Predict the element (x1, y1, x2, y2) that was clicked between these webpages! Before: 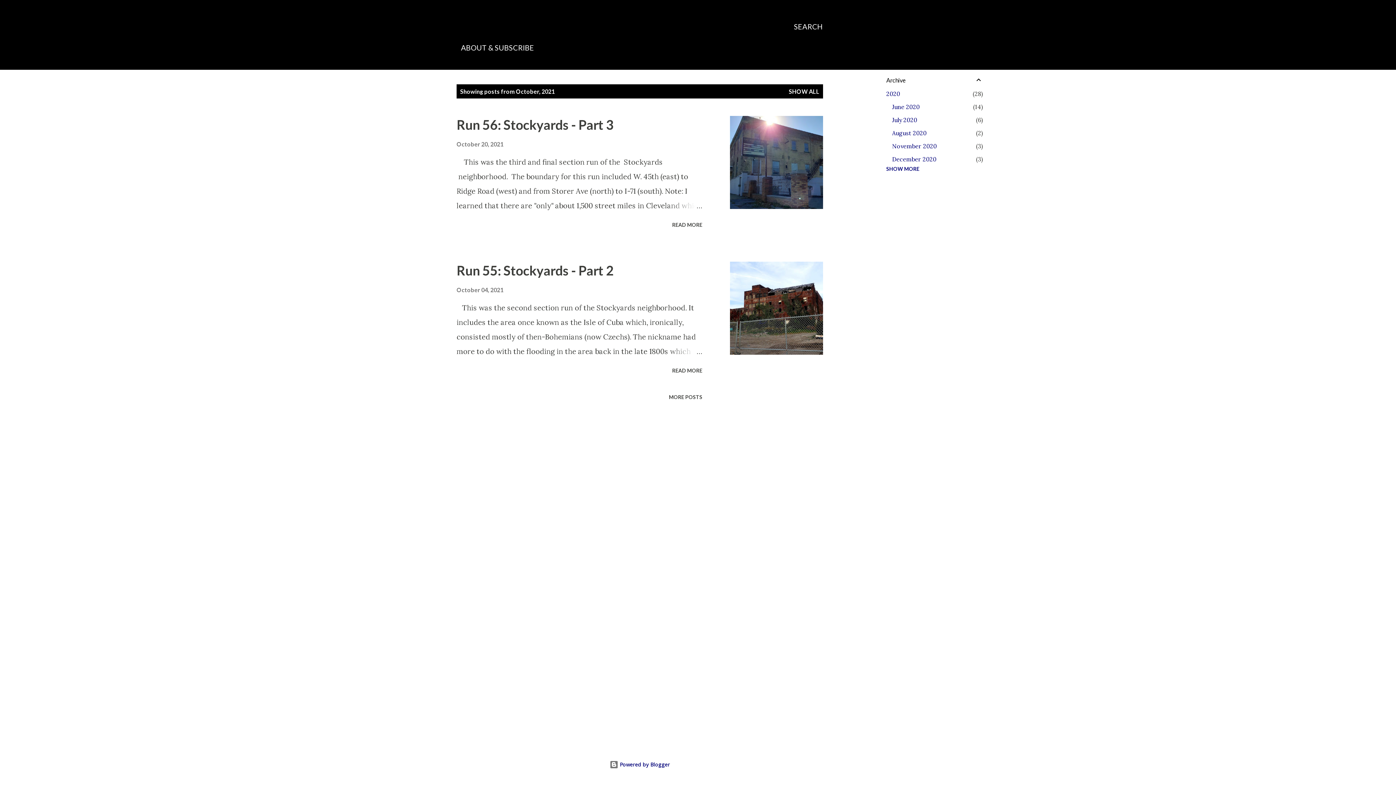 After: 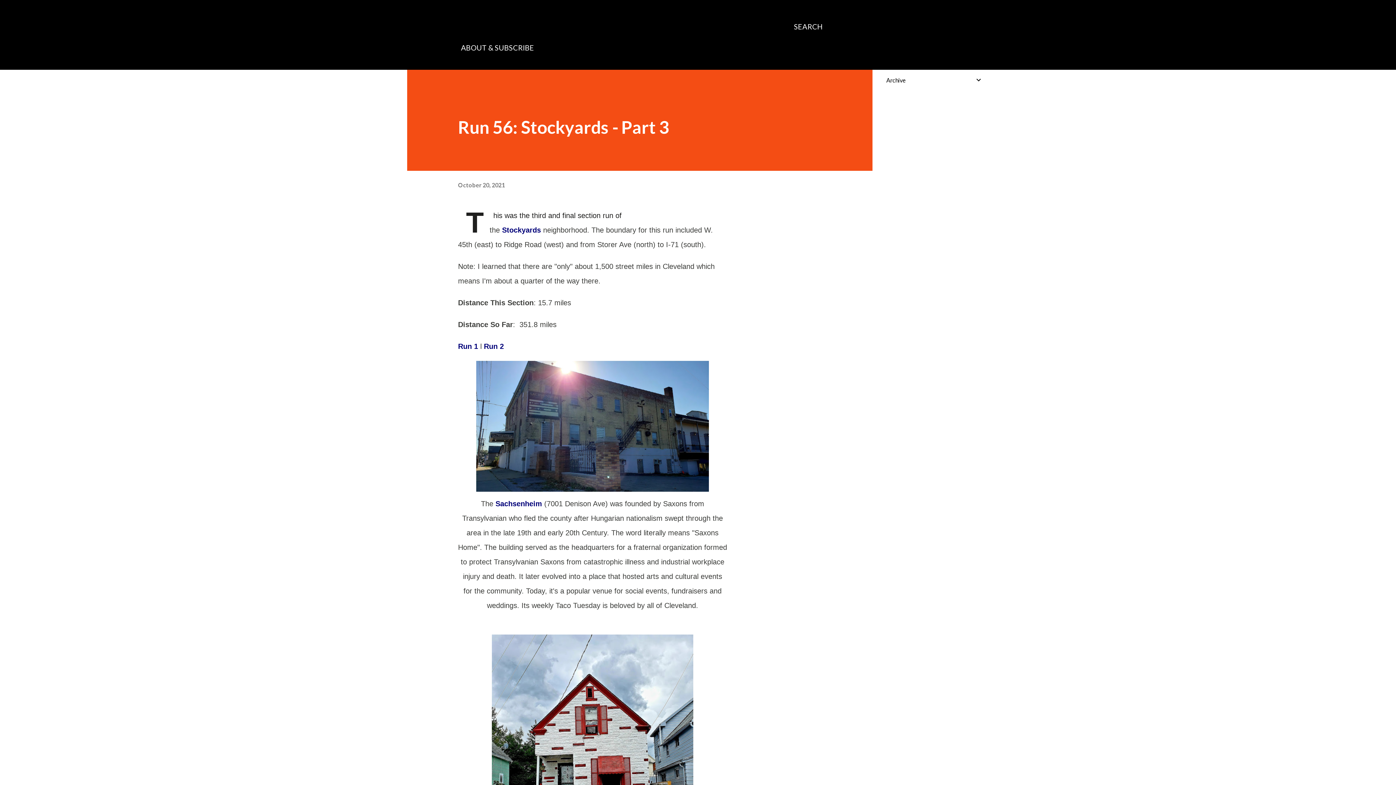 Action: label: October 20, 2021 bbox: (456, 140, 503, 147)